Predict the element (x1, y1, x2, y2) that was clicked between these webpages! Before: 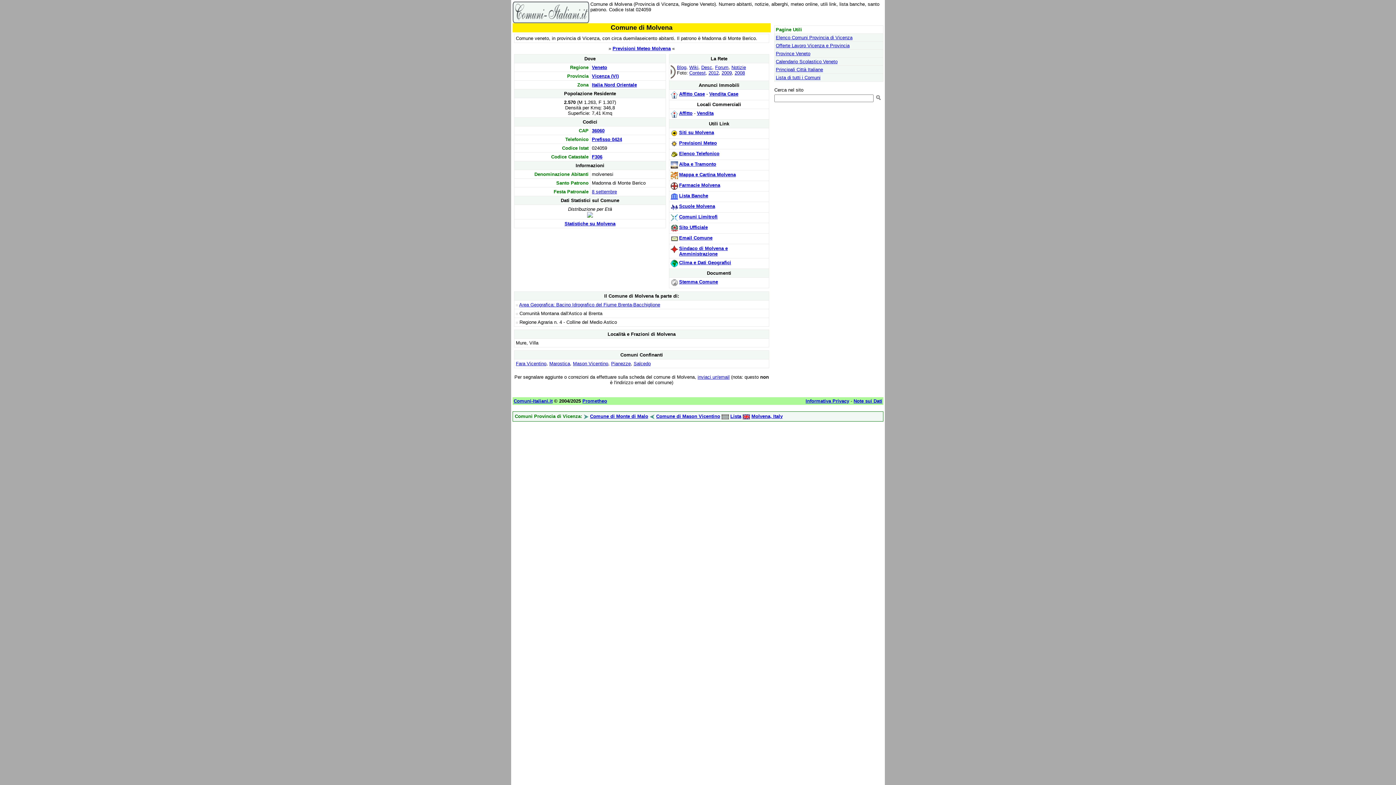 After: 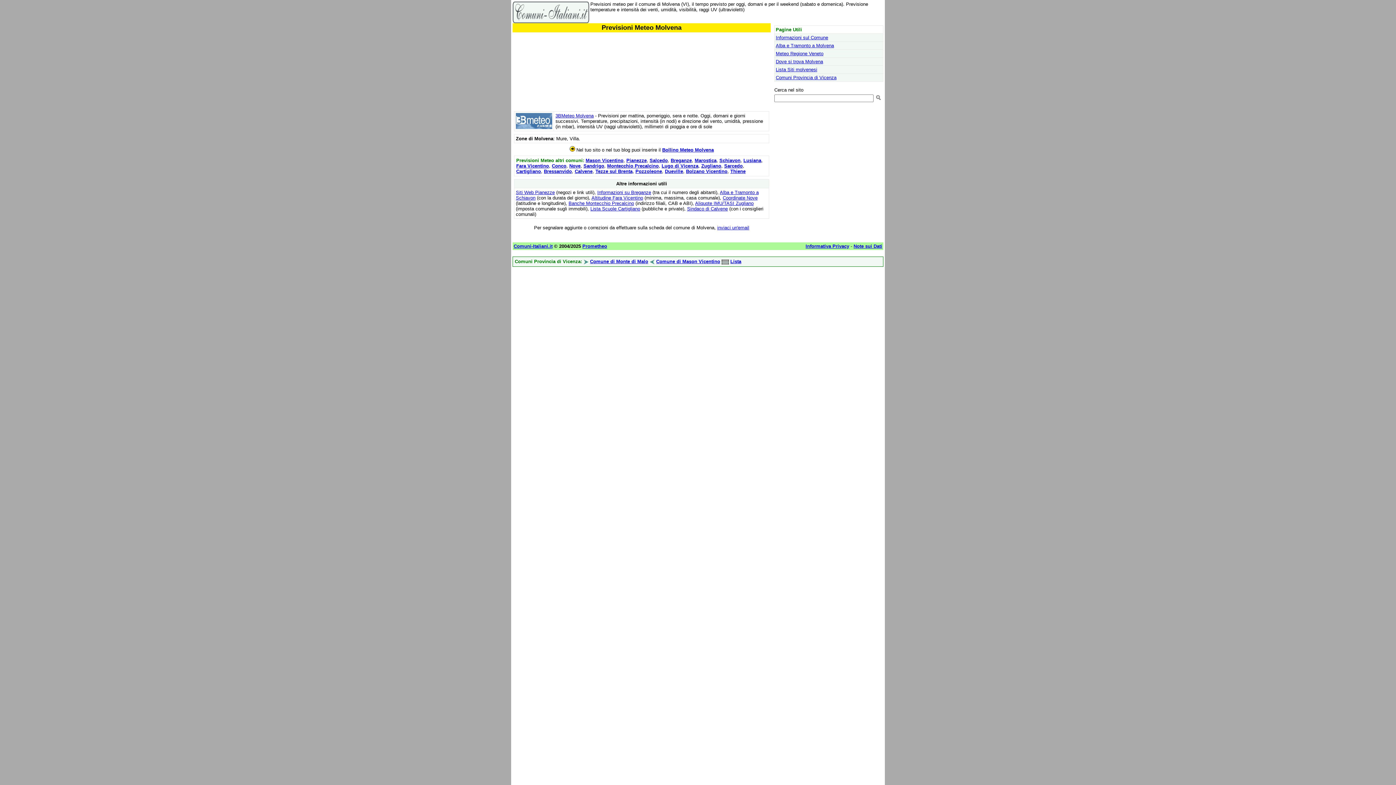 Action: label: Previsioni Meteo Molvena bbox: (612, 45, 670, 51)